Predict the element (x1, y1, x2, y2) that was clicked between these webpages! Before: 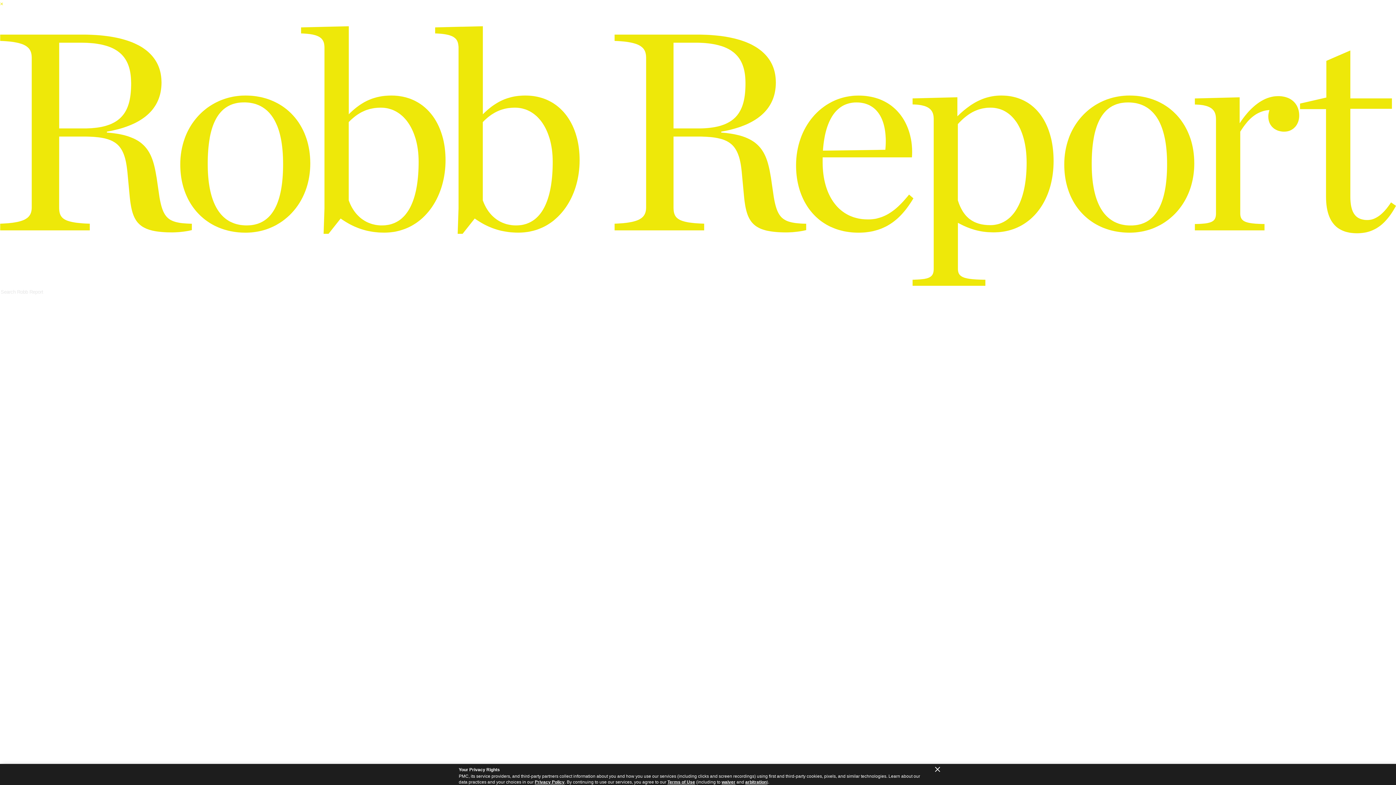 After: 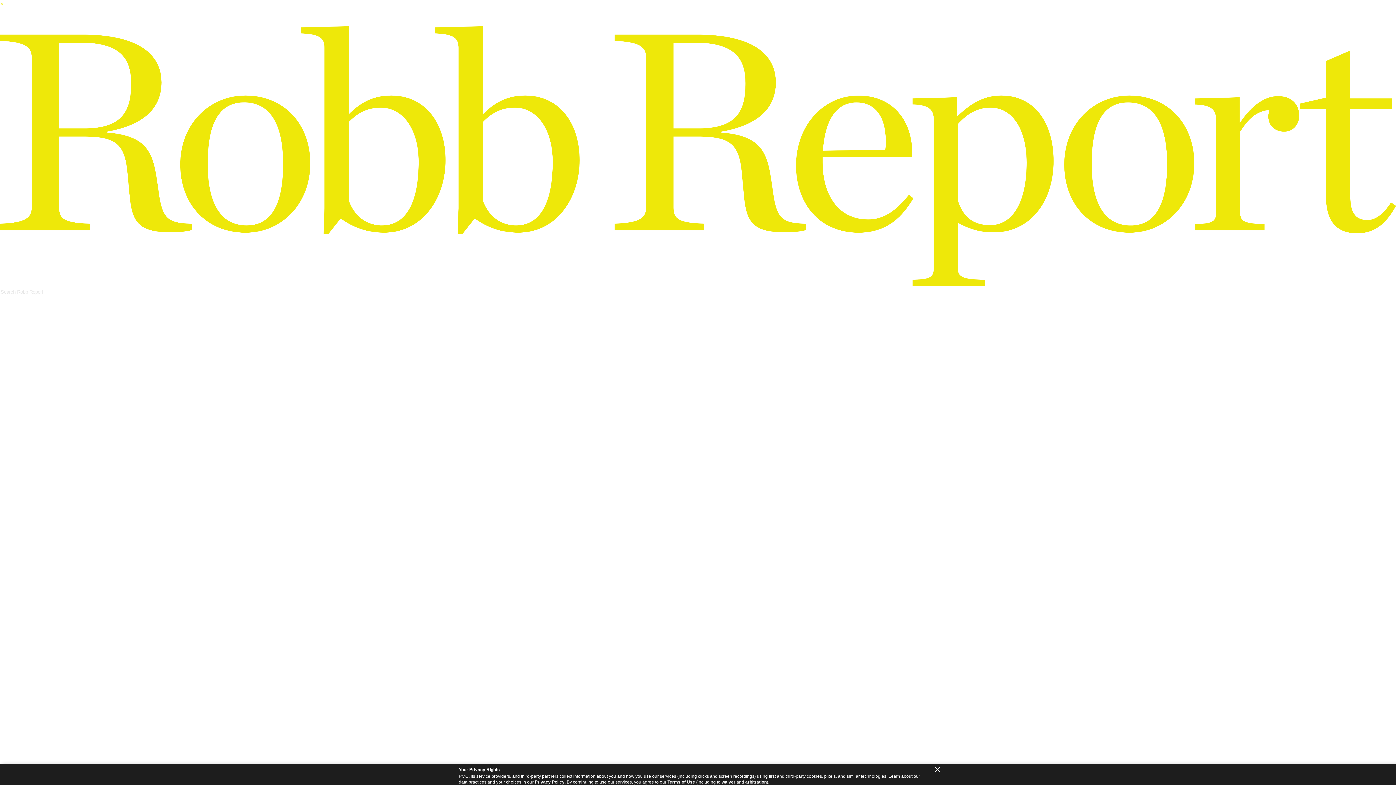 Action: label: waiver bbox: (721, 780, 735, 785)